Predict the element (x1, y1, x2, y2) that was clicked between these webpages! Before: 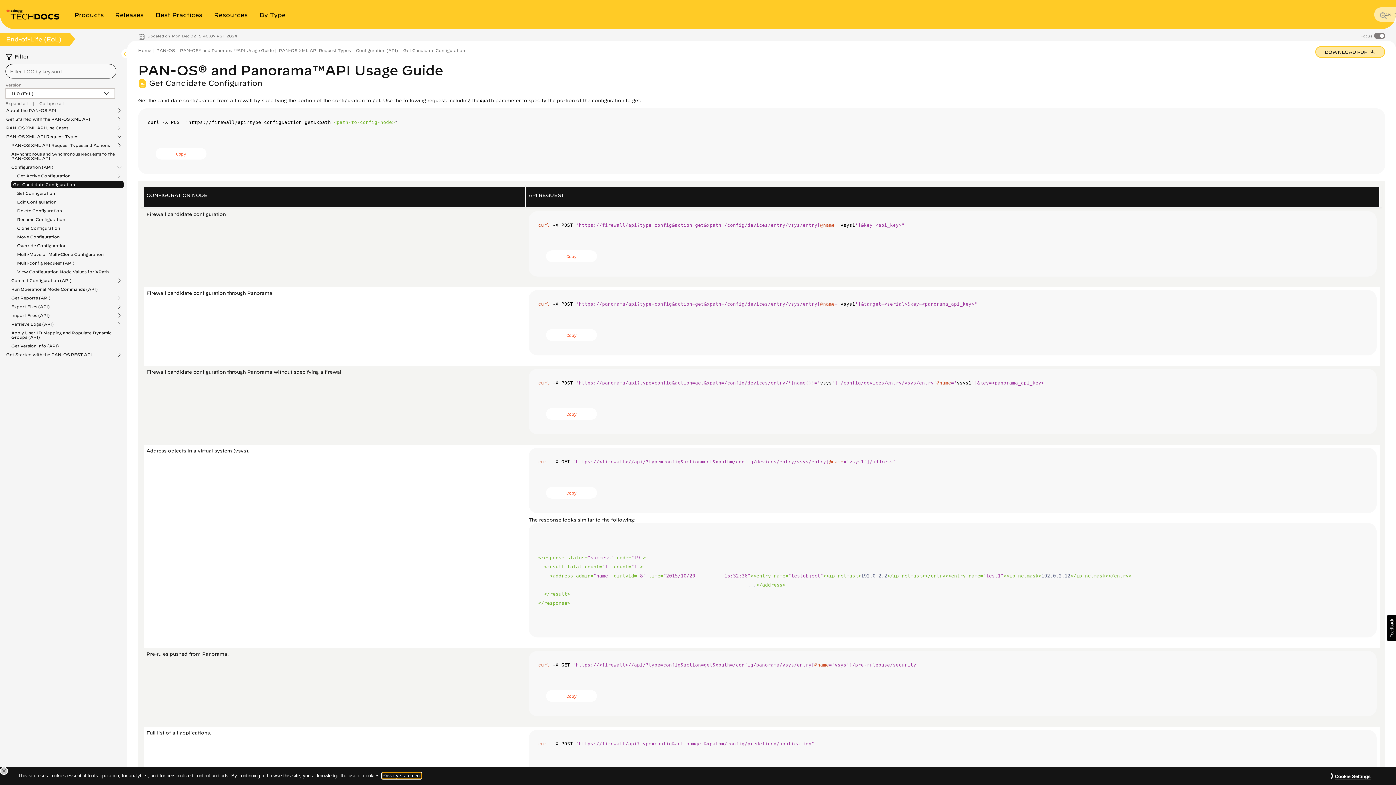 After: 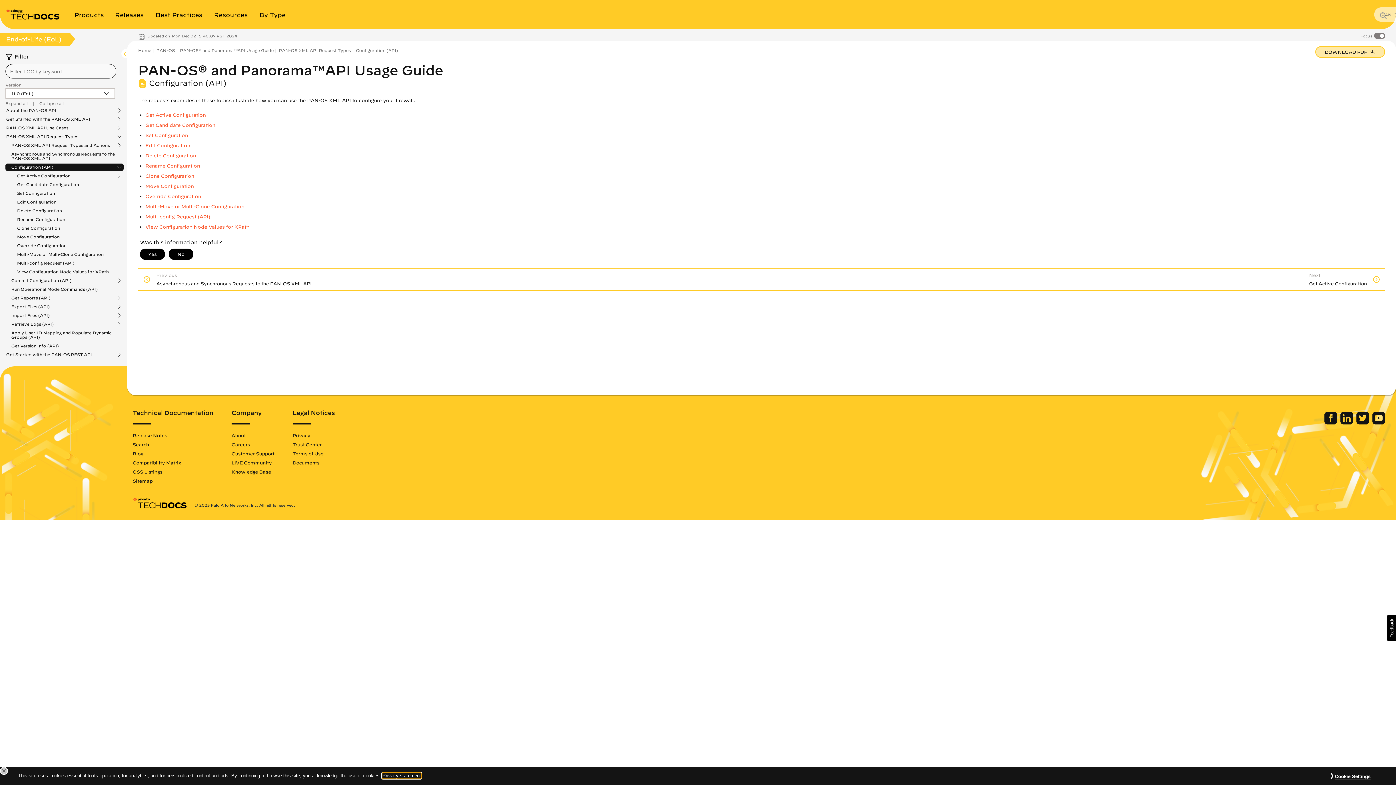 Action: label: Configuration (API) bbox: (11, 165, 60, 169)